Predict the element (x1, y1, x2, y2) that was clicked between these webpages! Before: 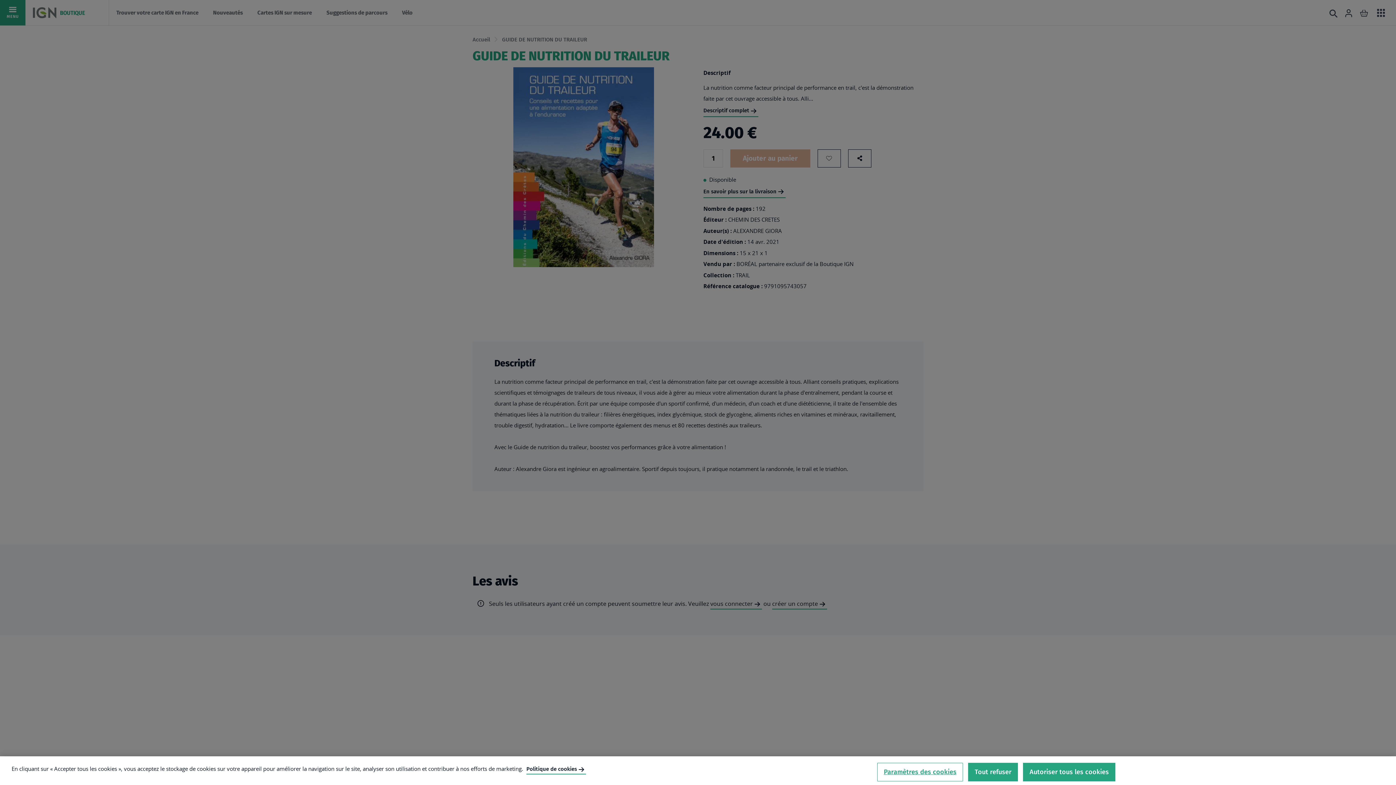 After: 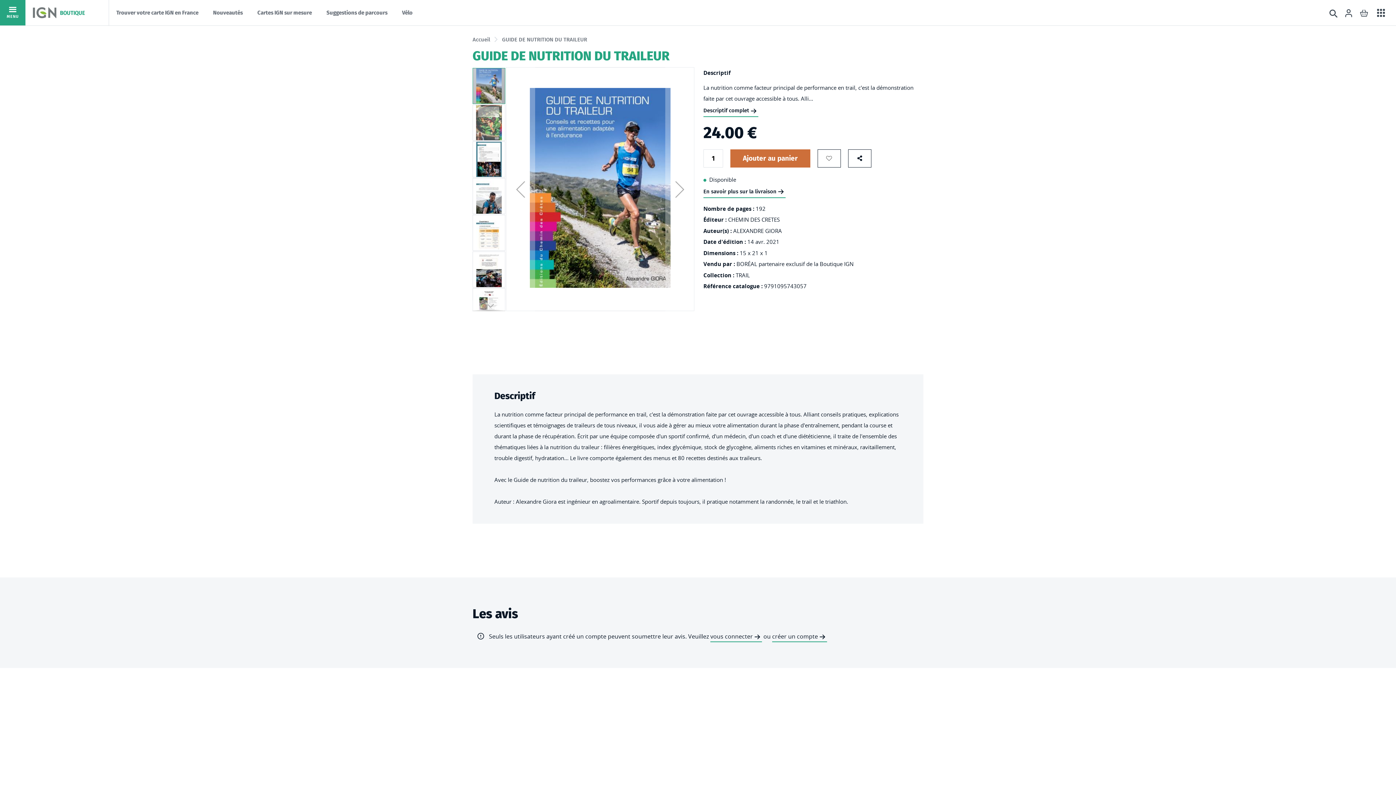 Action: label: Autoriser tous les cookies bbox: (1023, 763, 1115, 781)